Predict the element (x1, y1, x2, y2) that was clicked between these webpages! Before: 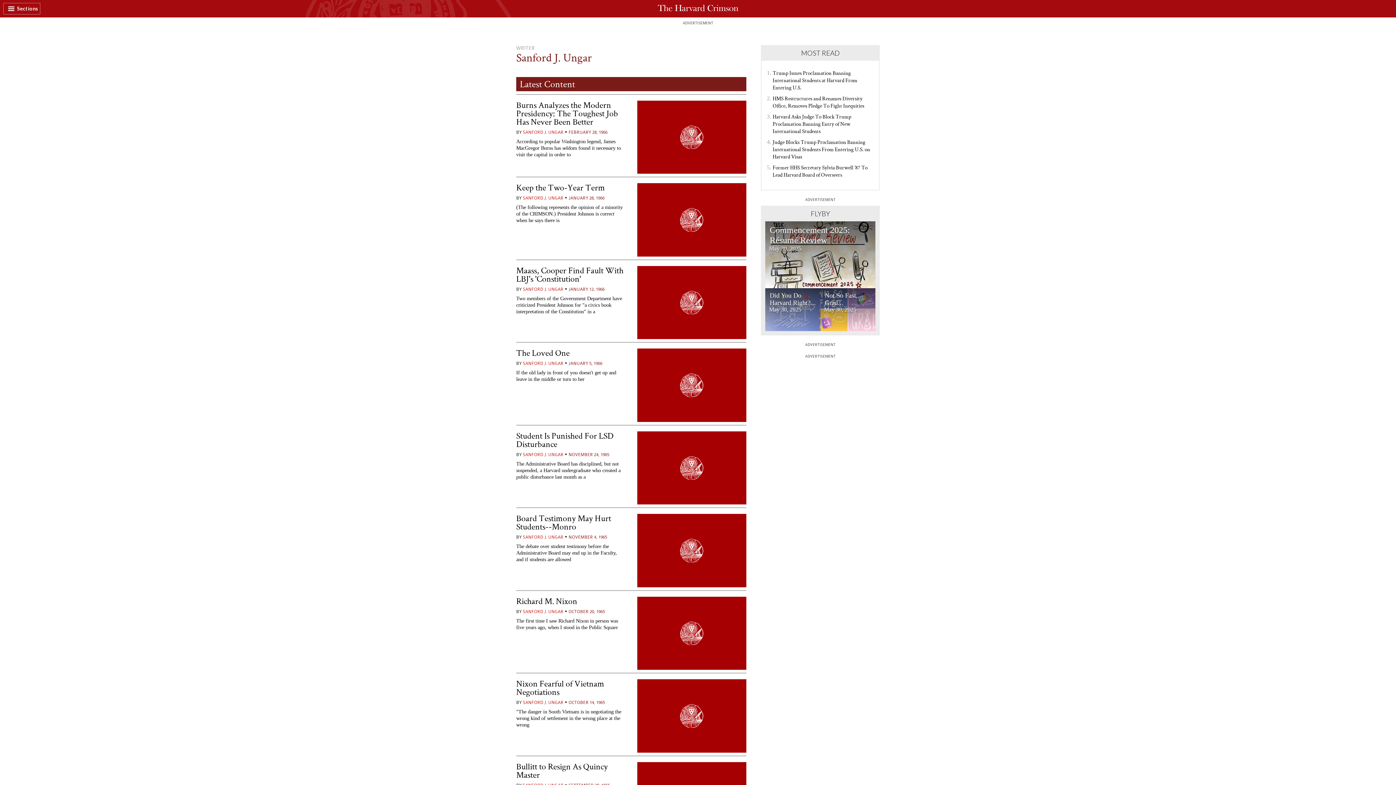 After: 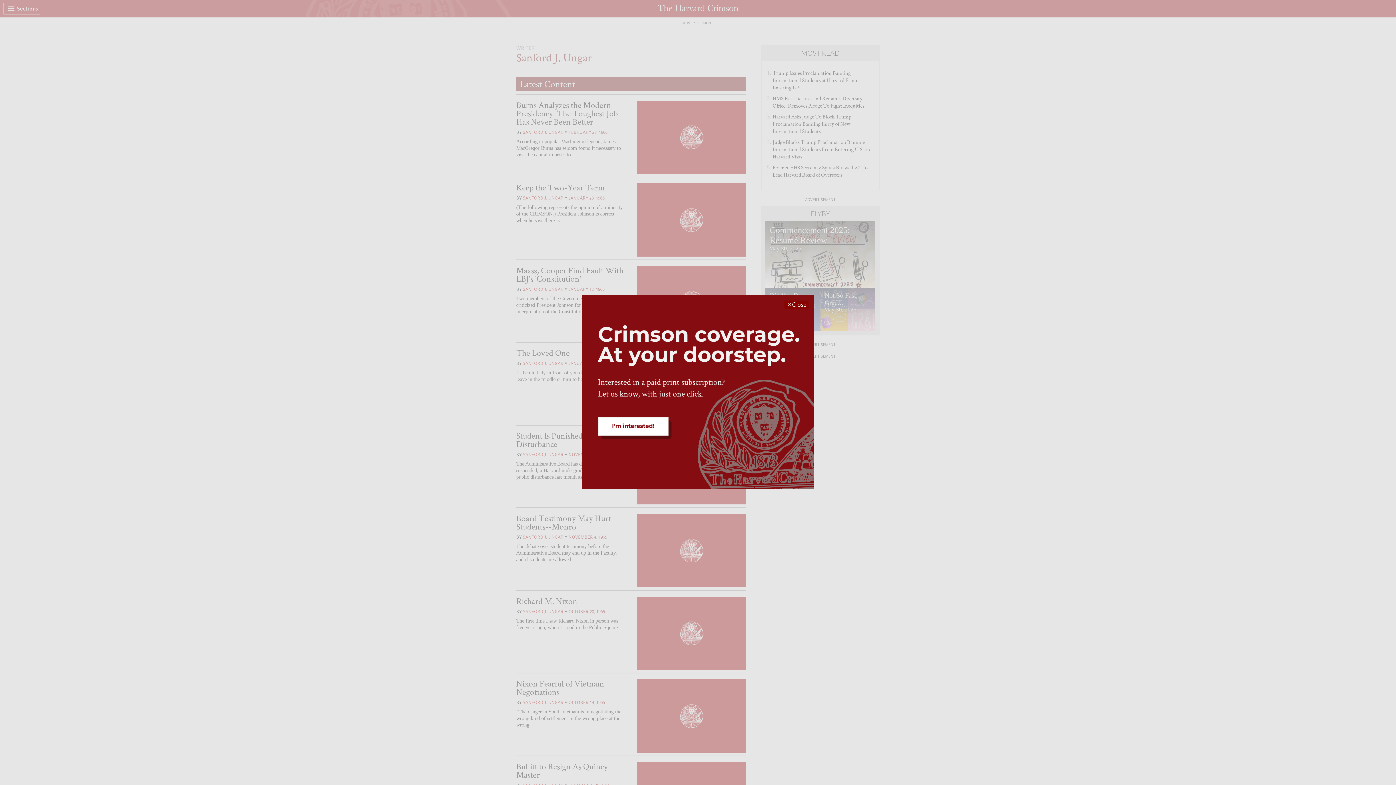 Action: bbox: (522, 700, 563, 705) label: SANFORD J. UNGAR